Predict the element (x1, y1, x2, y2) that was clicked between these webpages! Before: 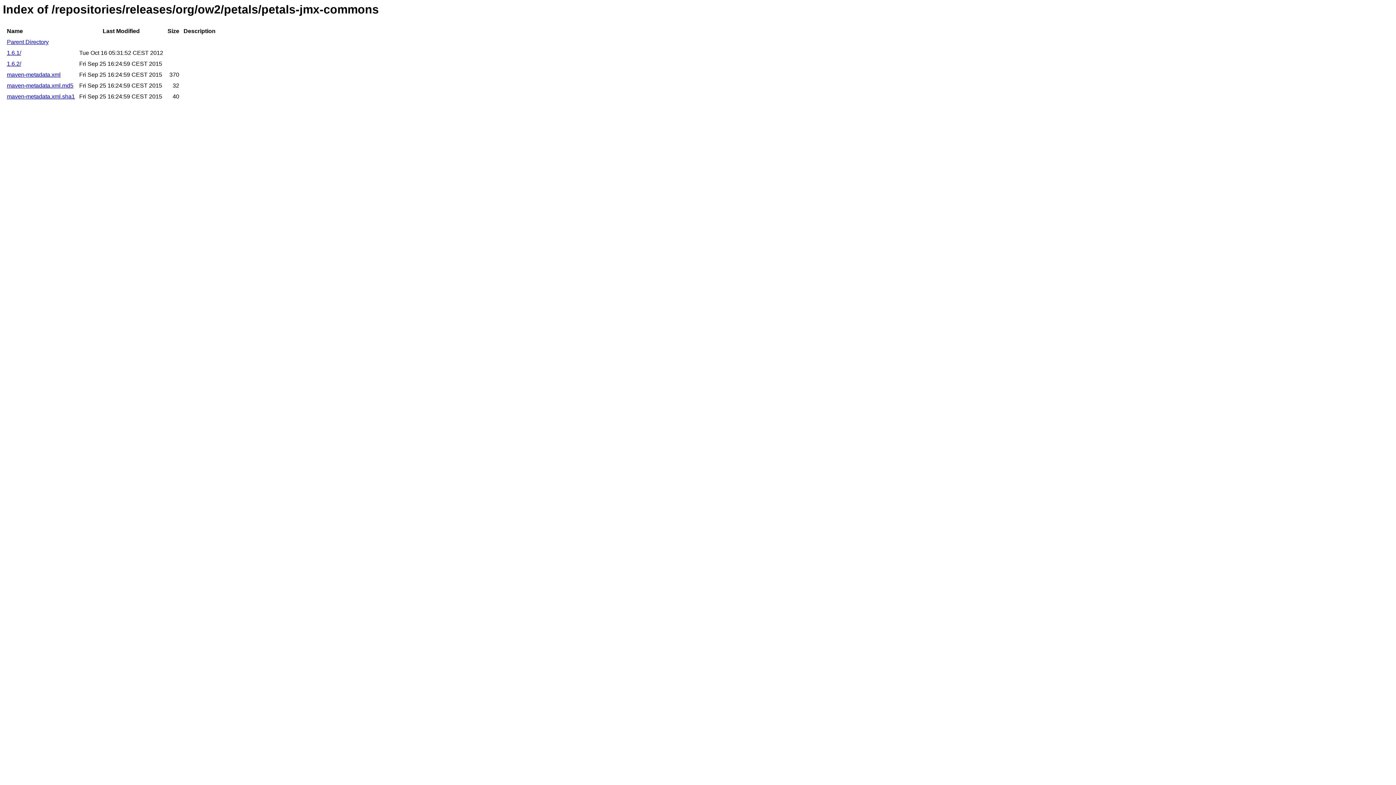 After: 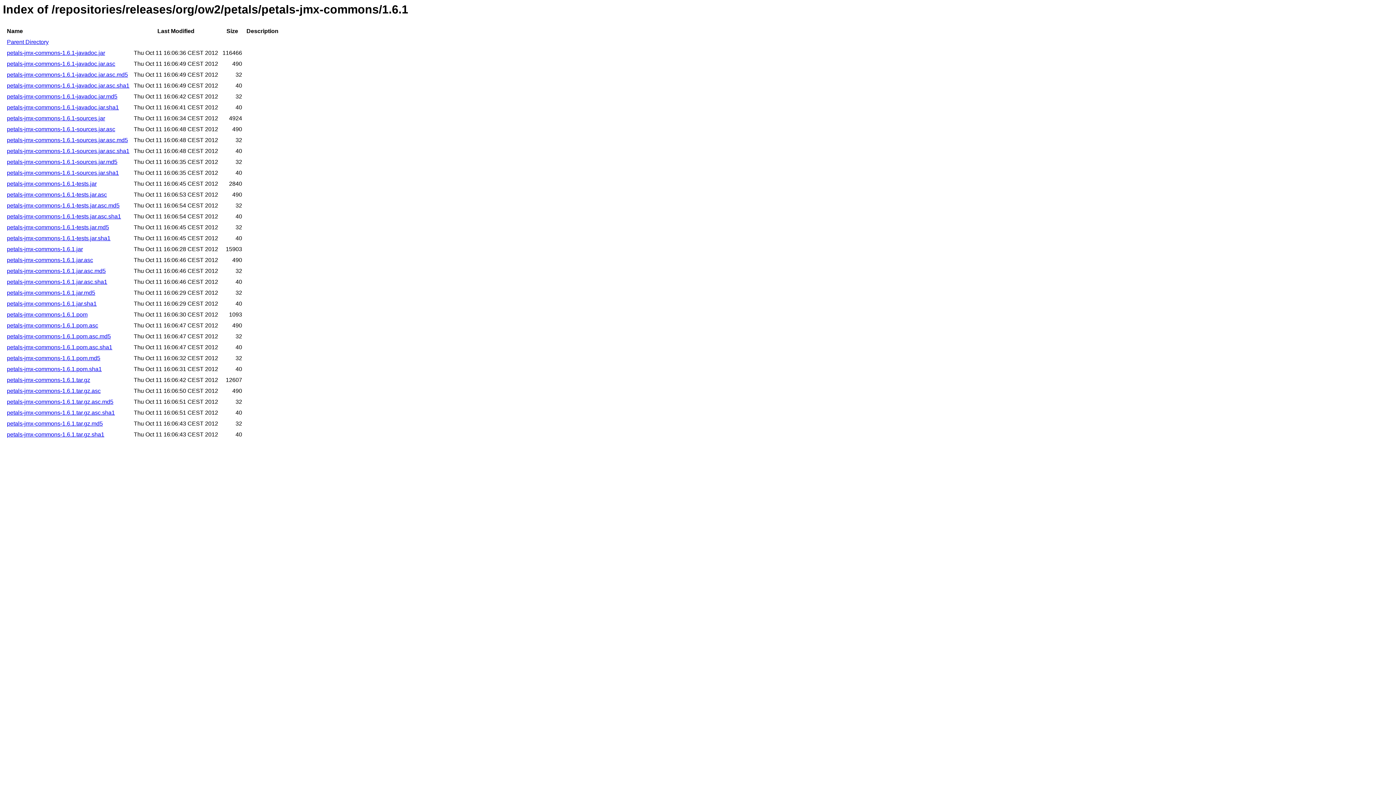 Action: bbox: (6, 49, 21, 56) label: 1.6.1/